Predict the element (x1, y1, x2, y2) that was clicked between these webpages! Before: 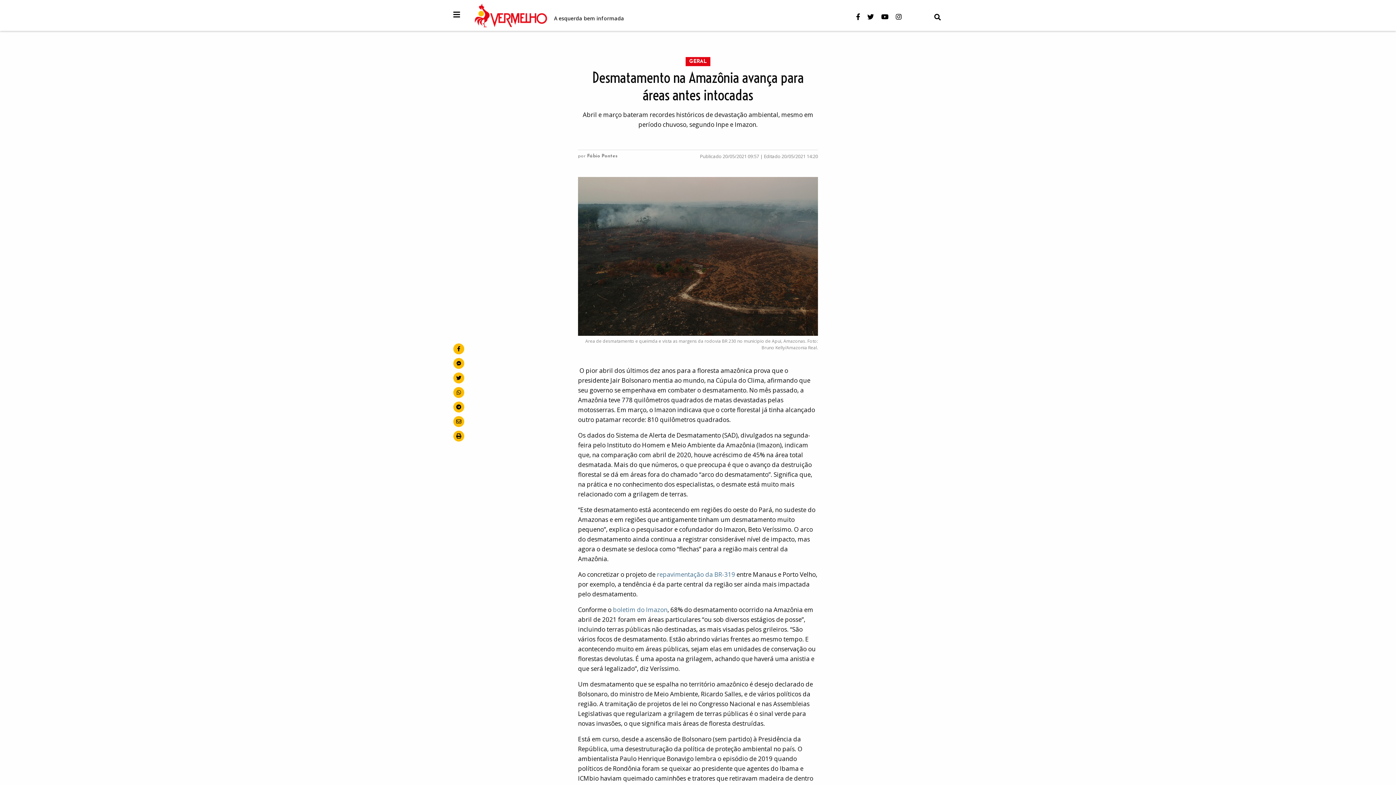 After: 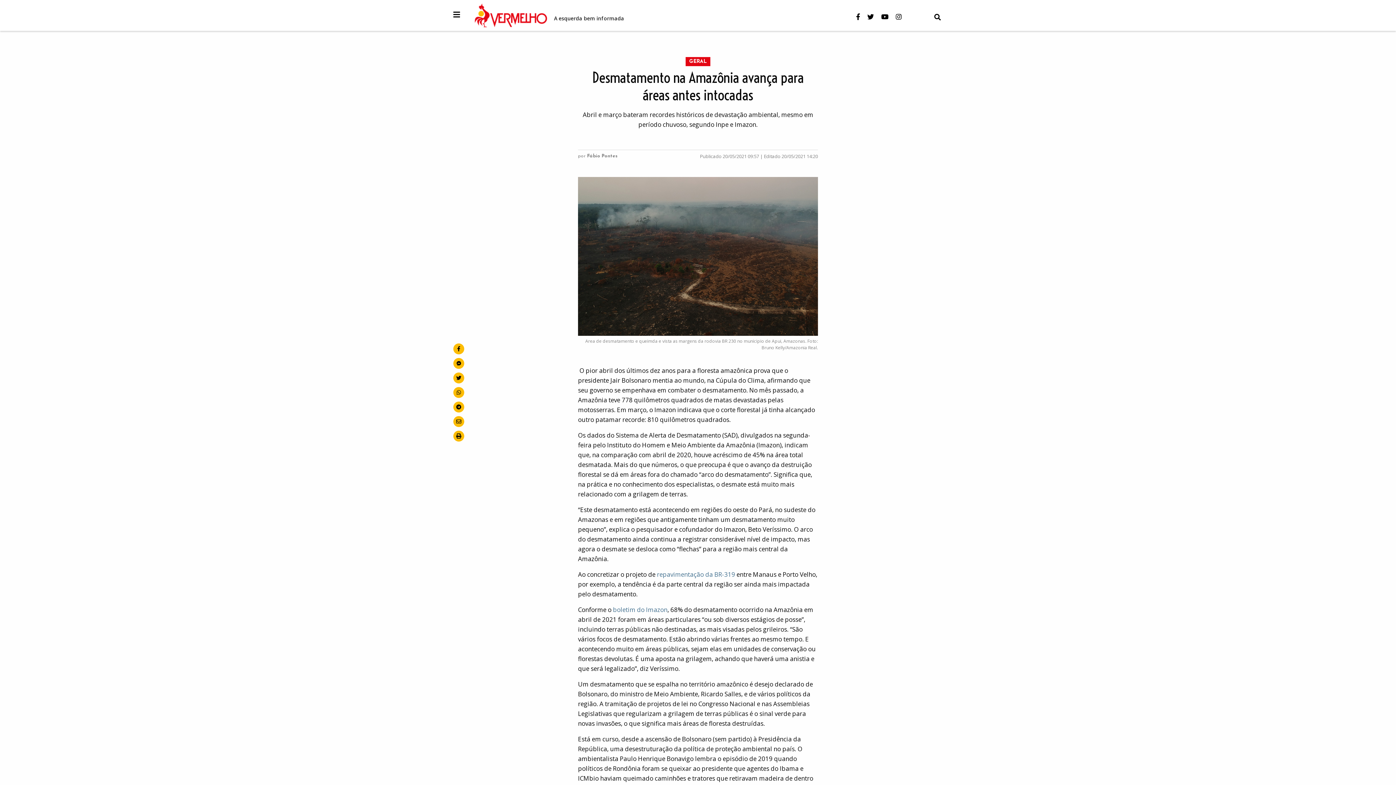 Action: label: no Twitter bbox: (453, 372, 464, 383)